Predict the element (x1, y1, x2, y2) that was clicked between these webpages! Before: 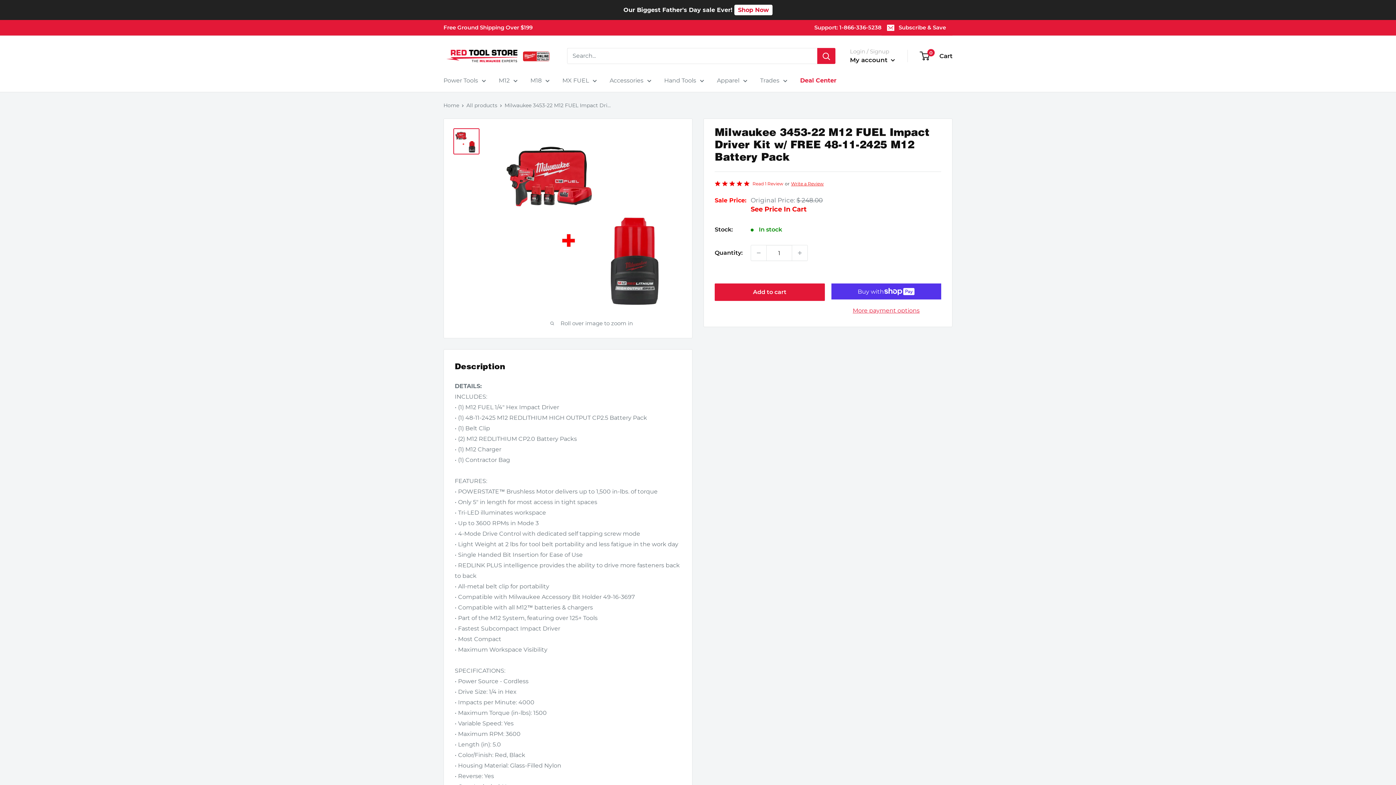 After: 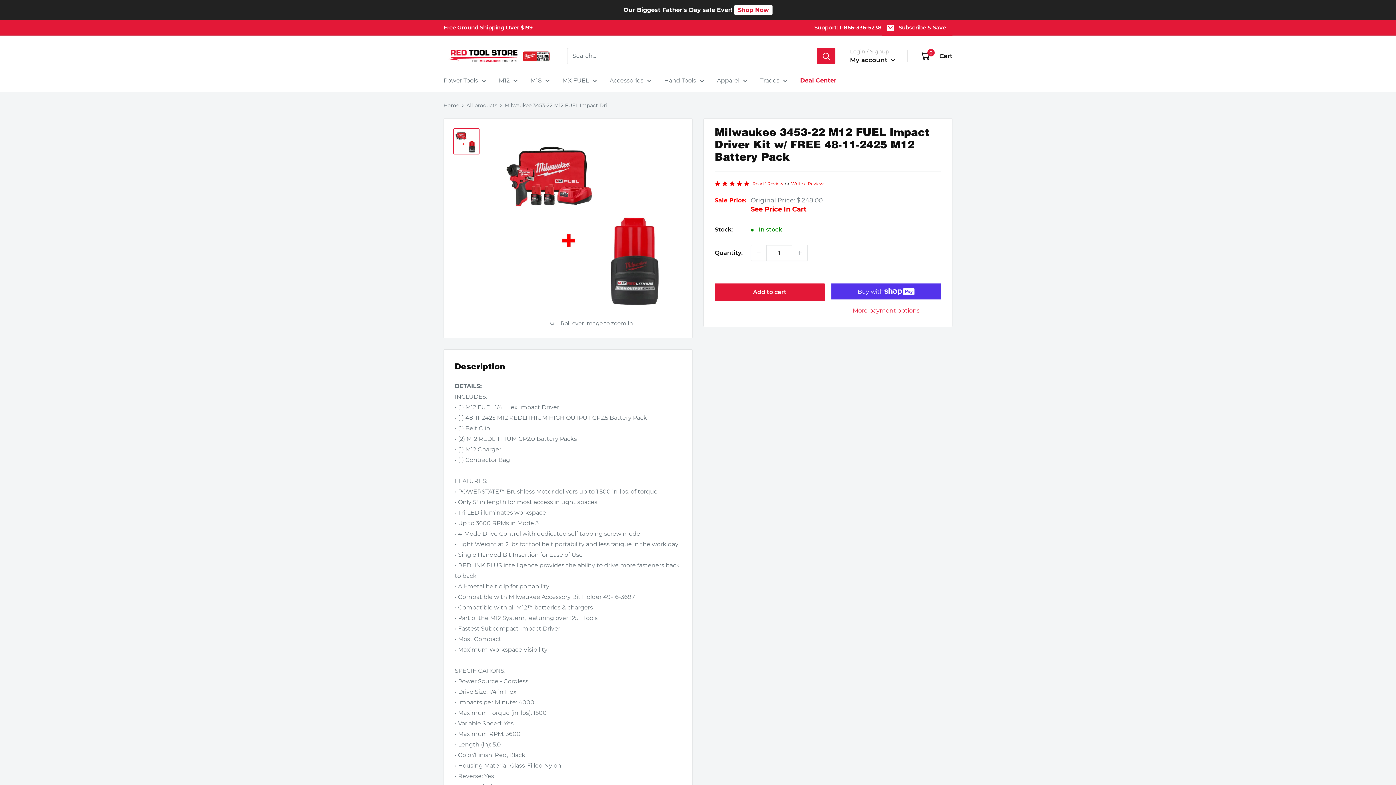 Action: bbox: (453, 128, 479, 154)